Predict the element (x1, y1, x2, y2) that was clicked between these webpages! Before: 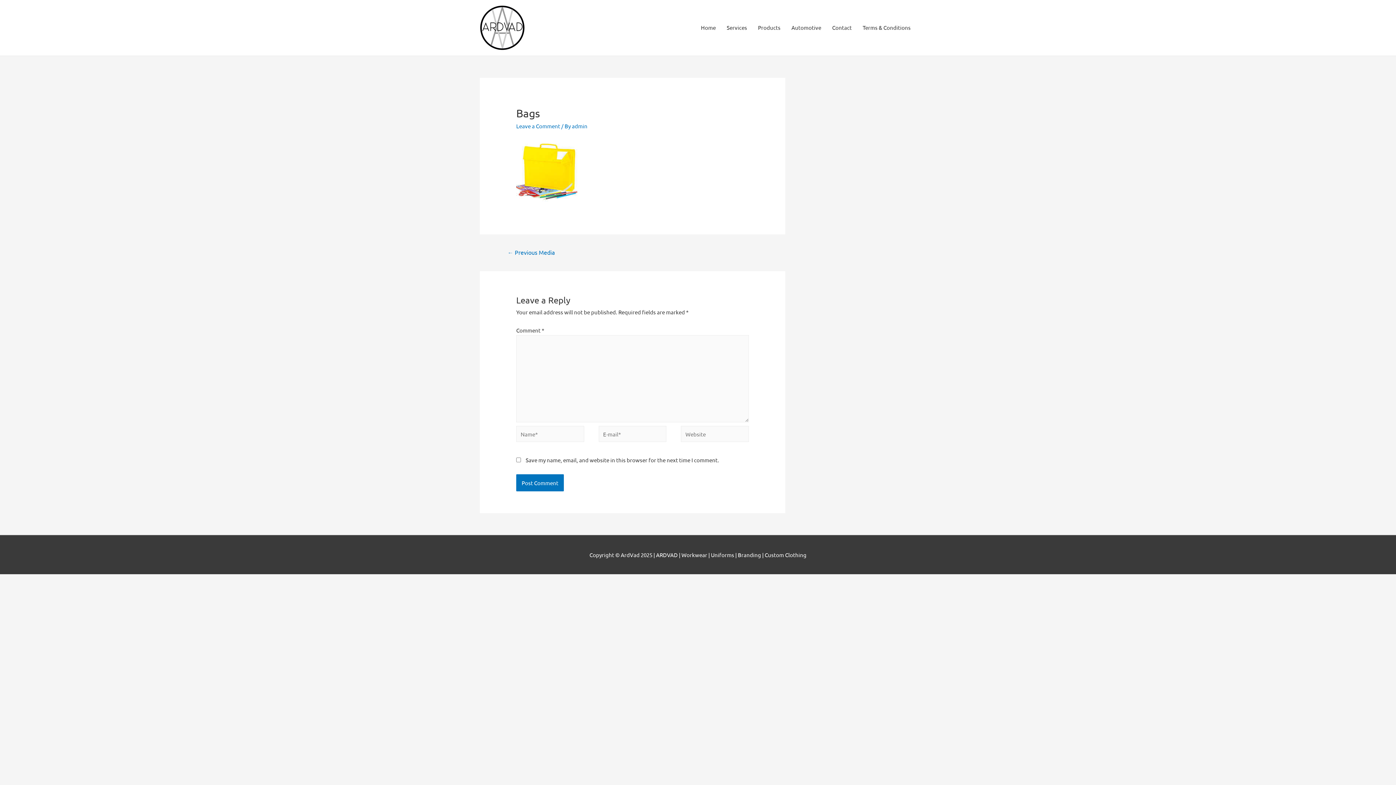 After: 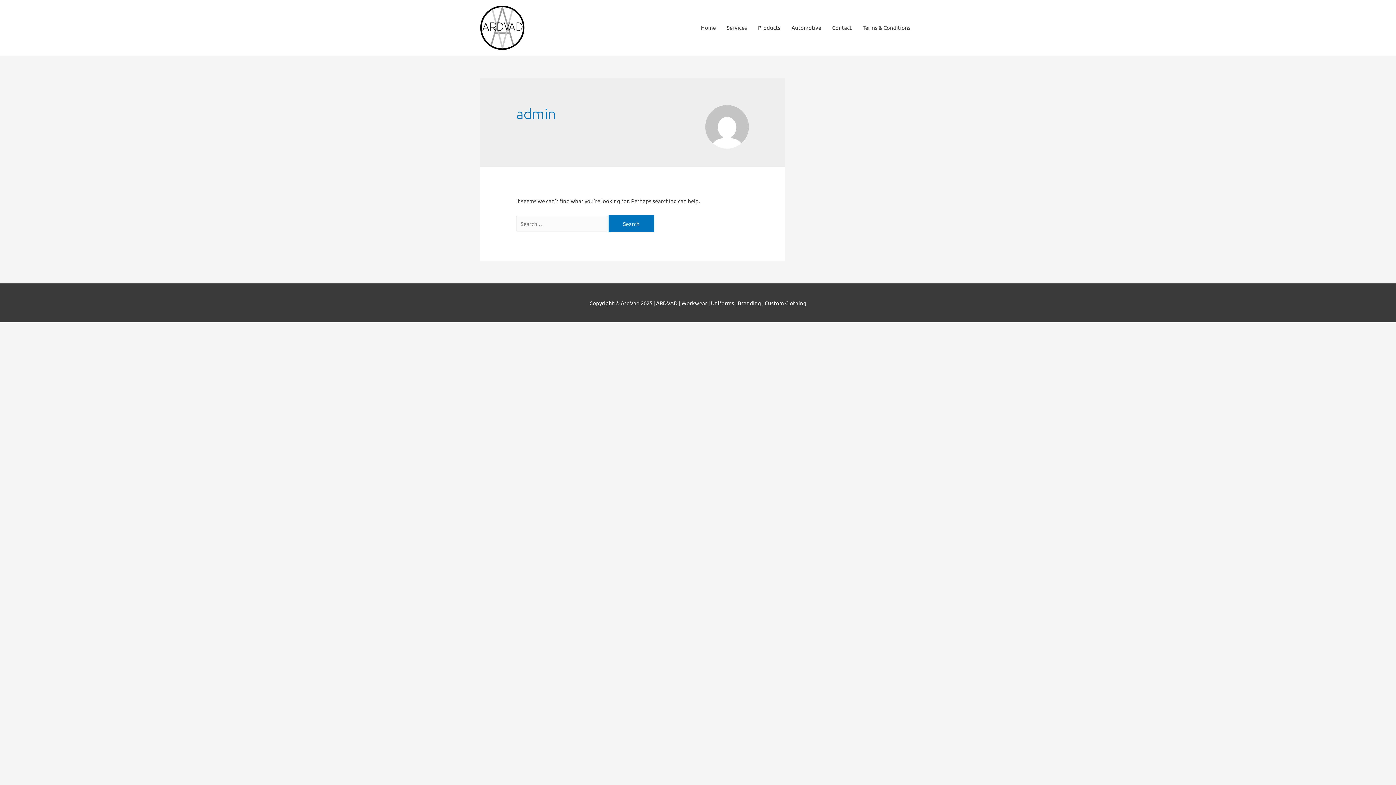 Action: label: admin bbox: (572, 122, 587, 129)